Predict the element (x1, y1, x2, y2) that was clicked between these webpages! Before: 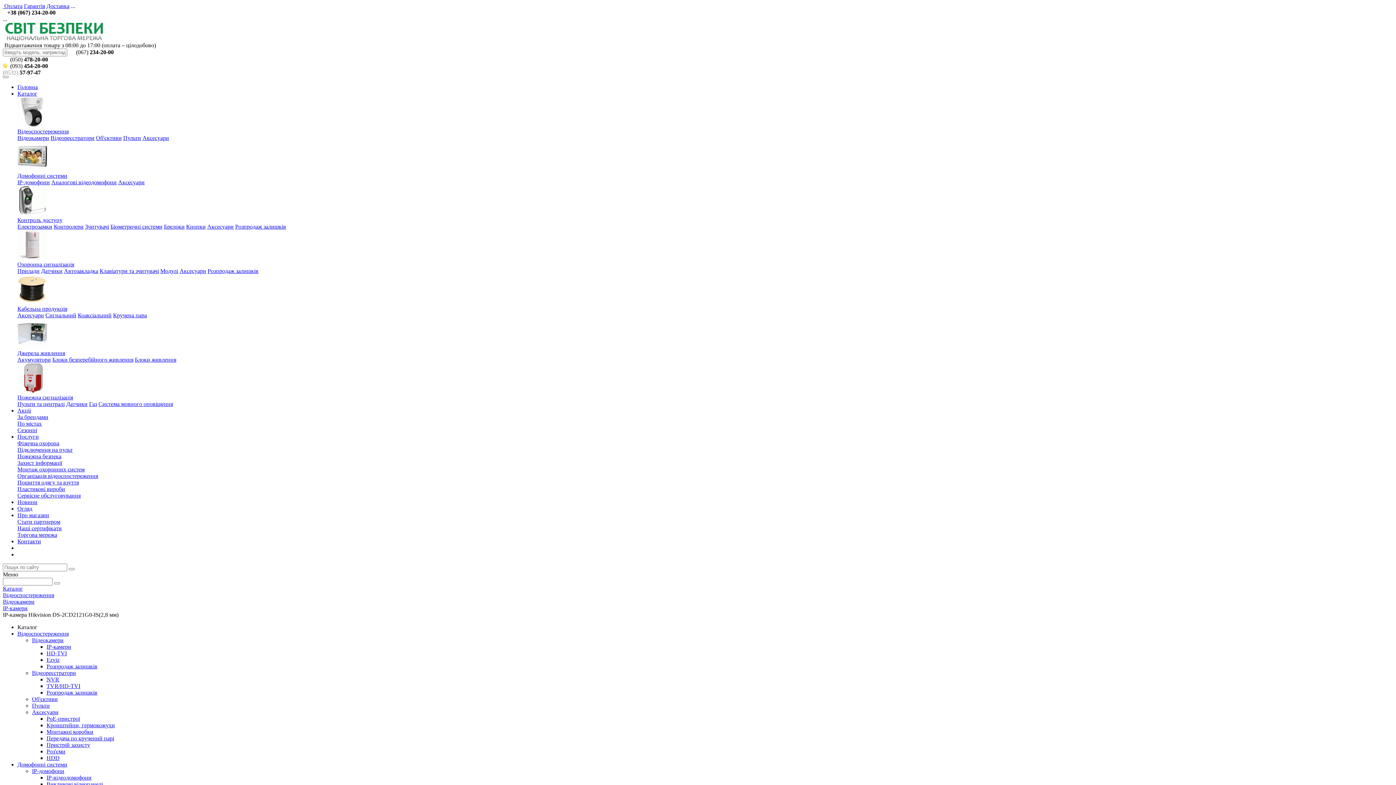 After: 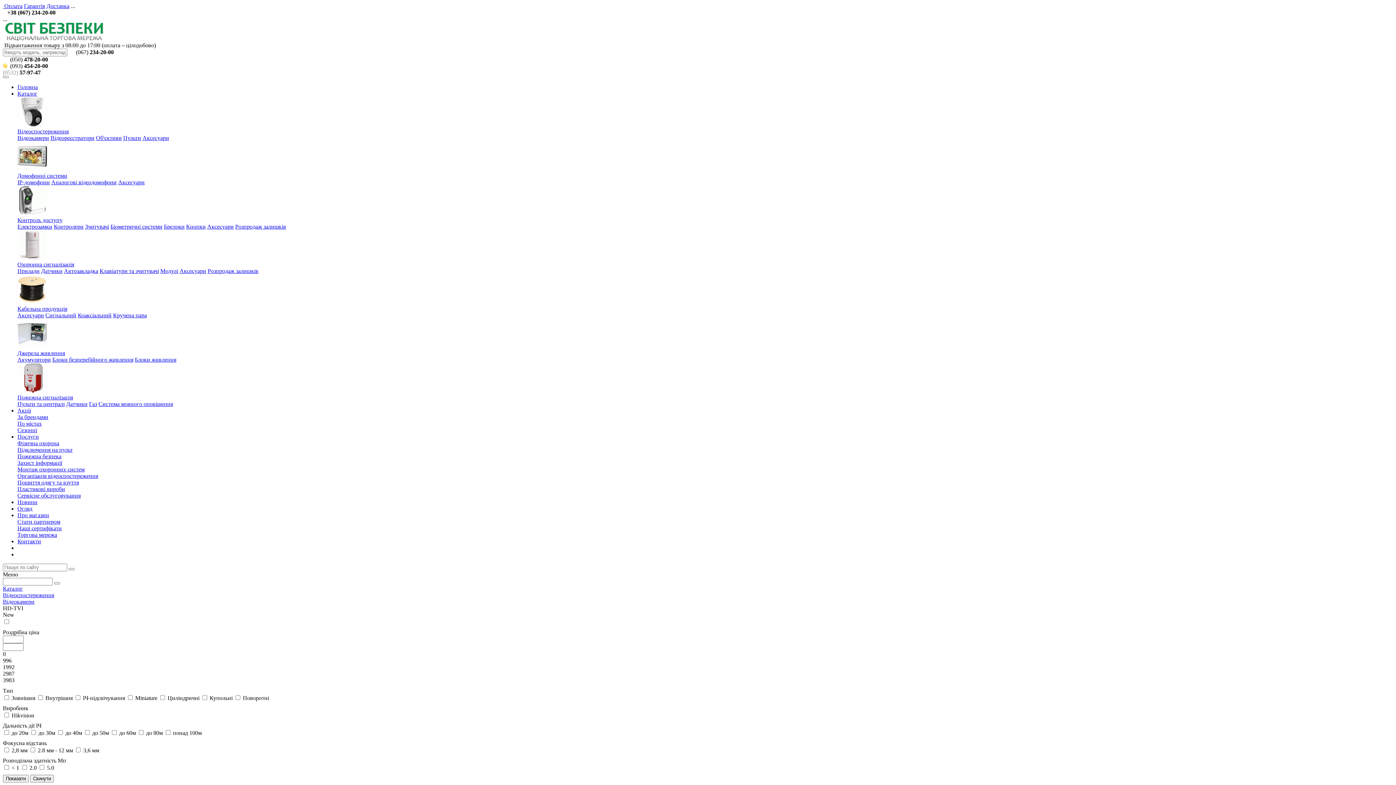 Action: label: HD-TVI bbox: (46, 650, 66, 656)